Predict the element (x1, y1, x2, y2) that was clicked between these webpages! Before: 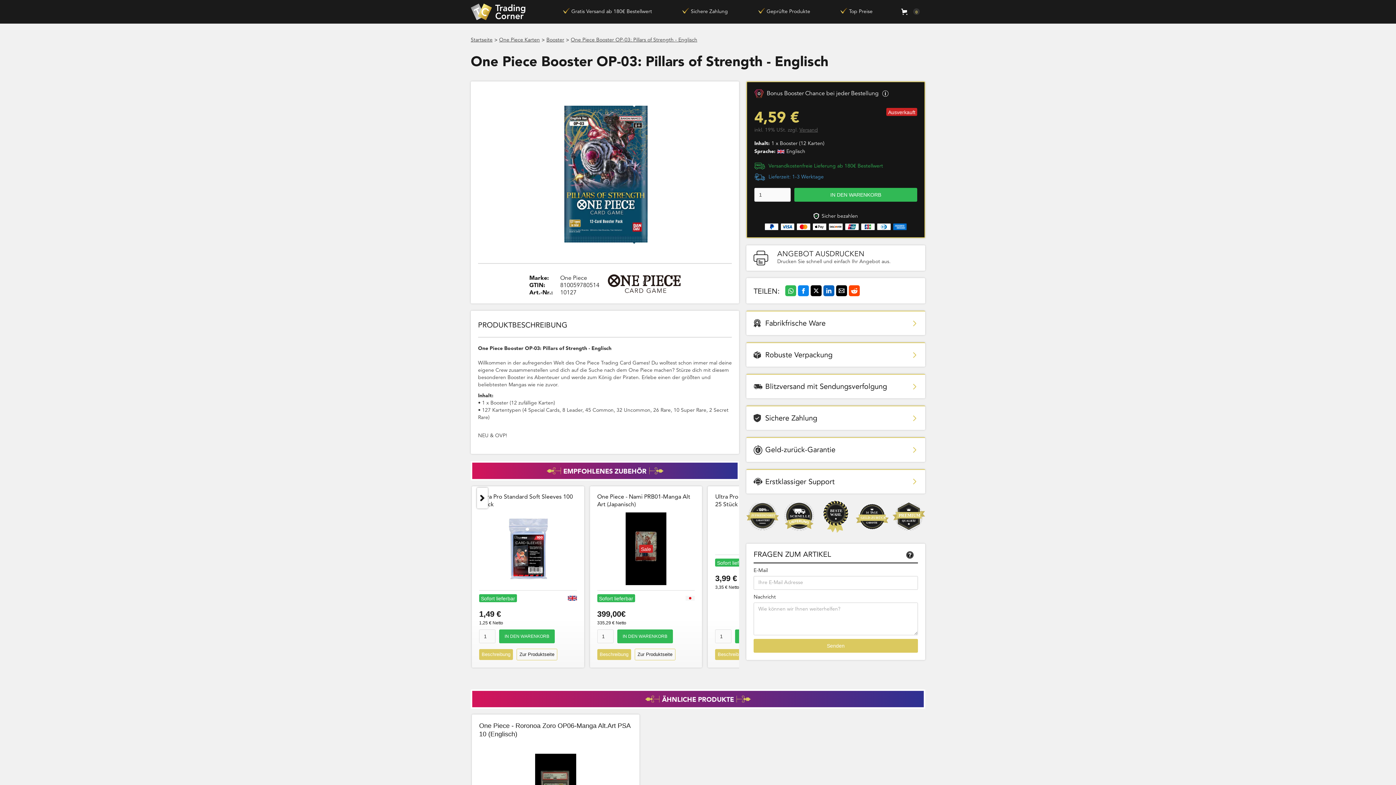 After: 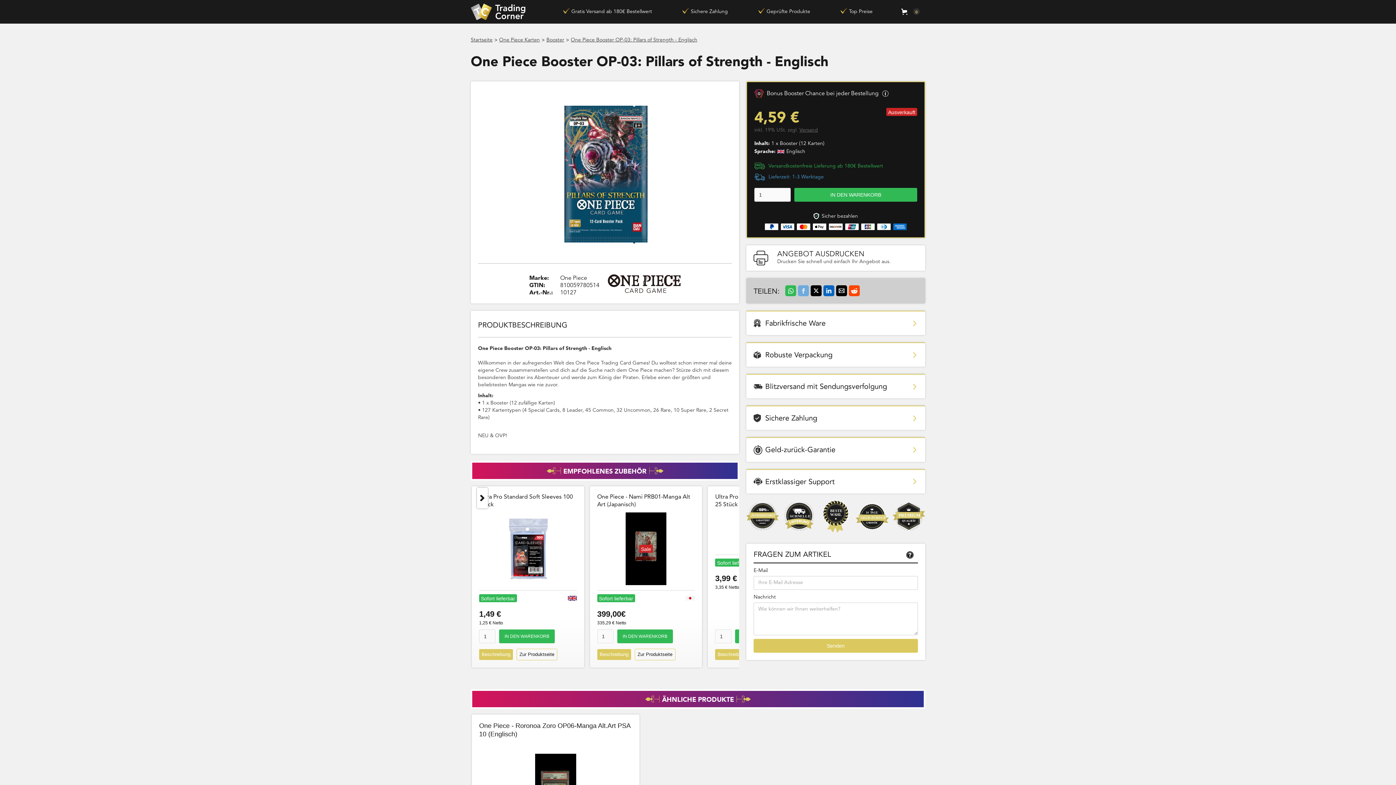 Action: bbox: (798, 285, 809, 296)